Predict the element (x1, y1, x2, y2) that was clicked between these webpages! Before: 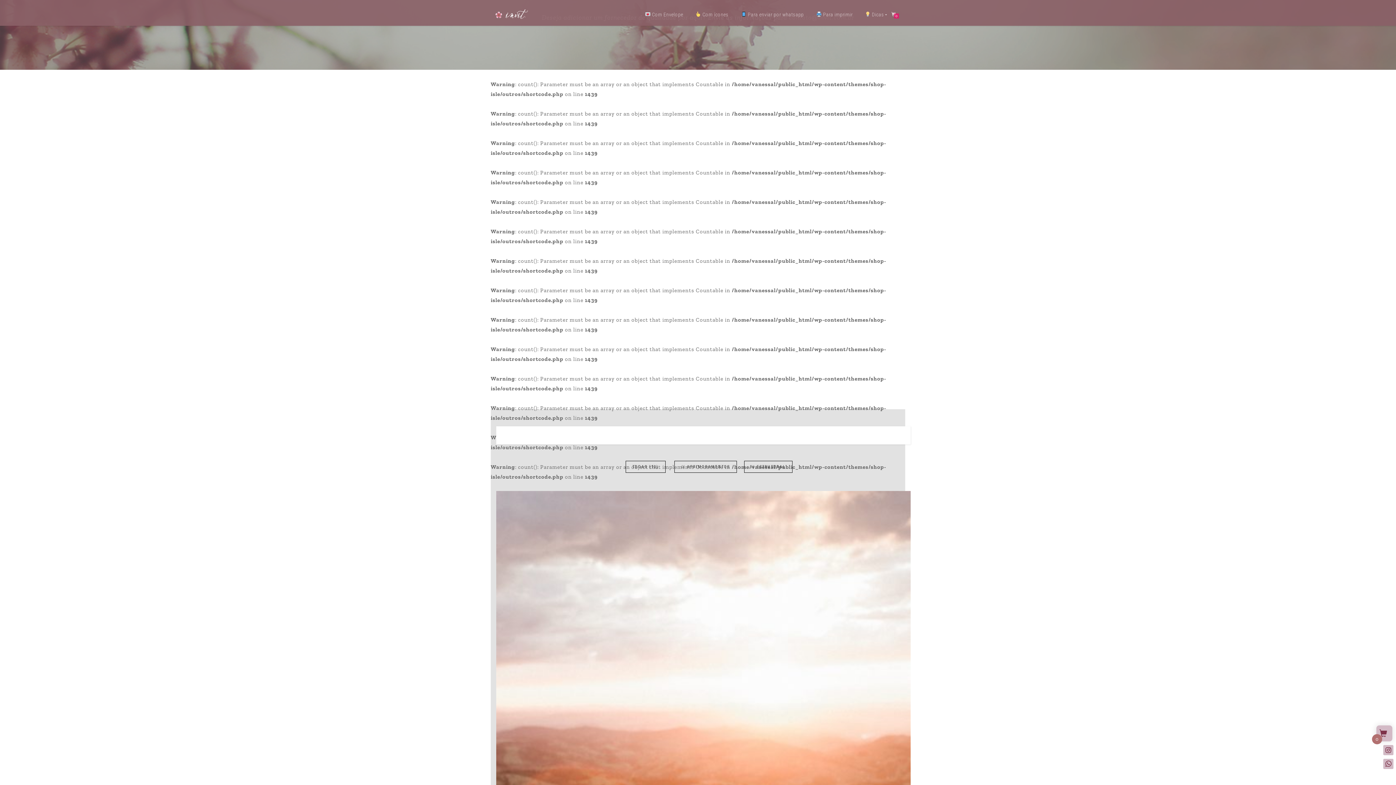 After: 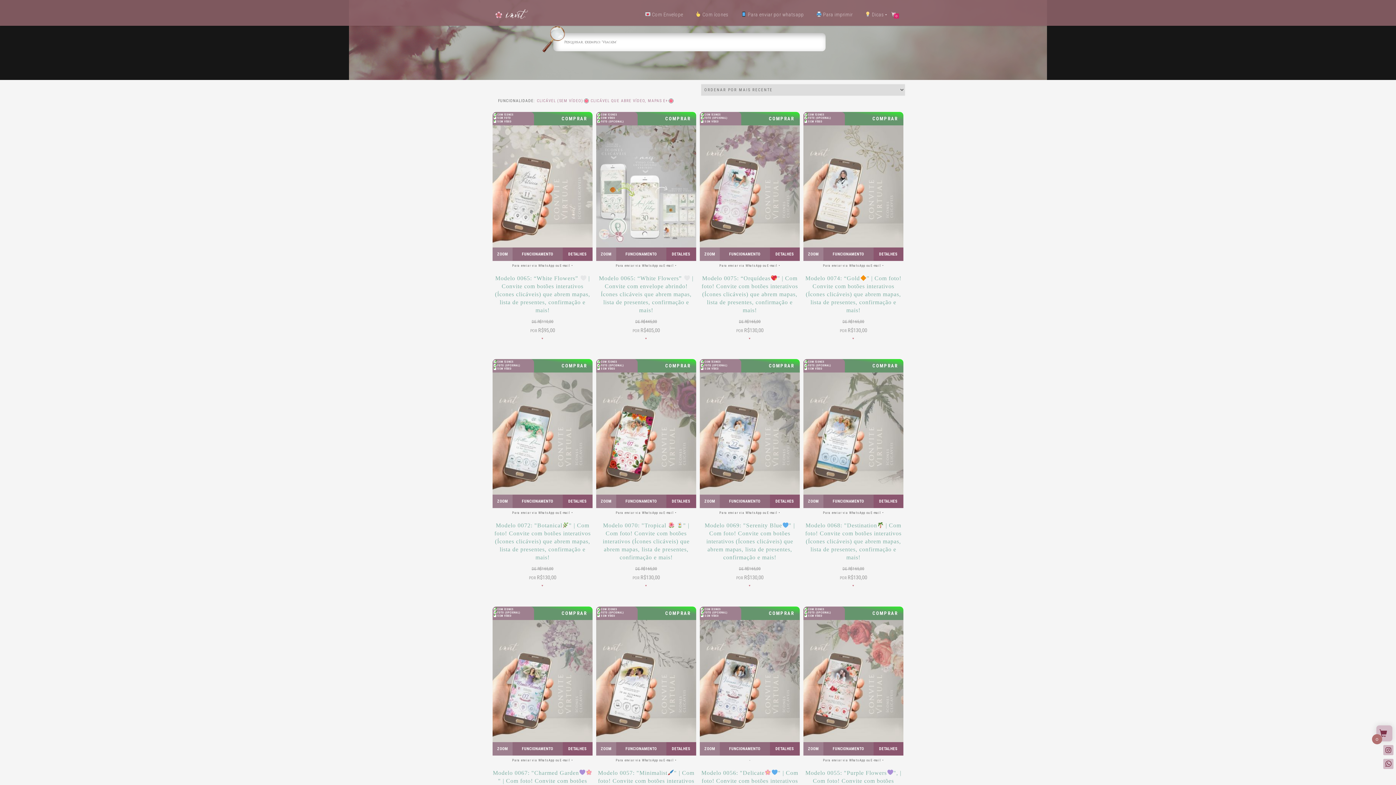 Action: label:  Com ícones bbox: (690, 9, 734, 19)